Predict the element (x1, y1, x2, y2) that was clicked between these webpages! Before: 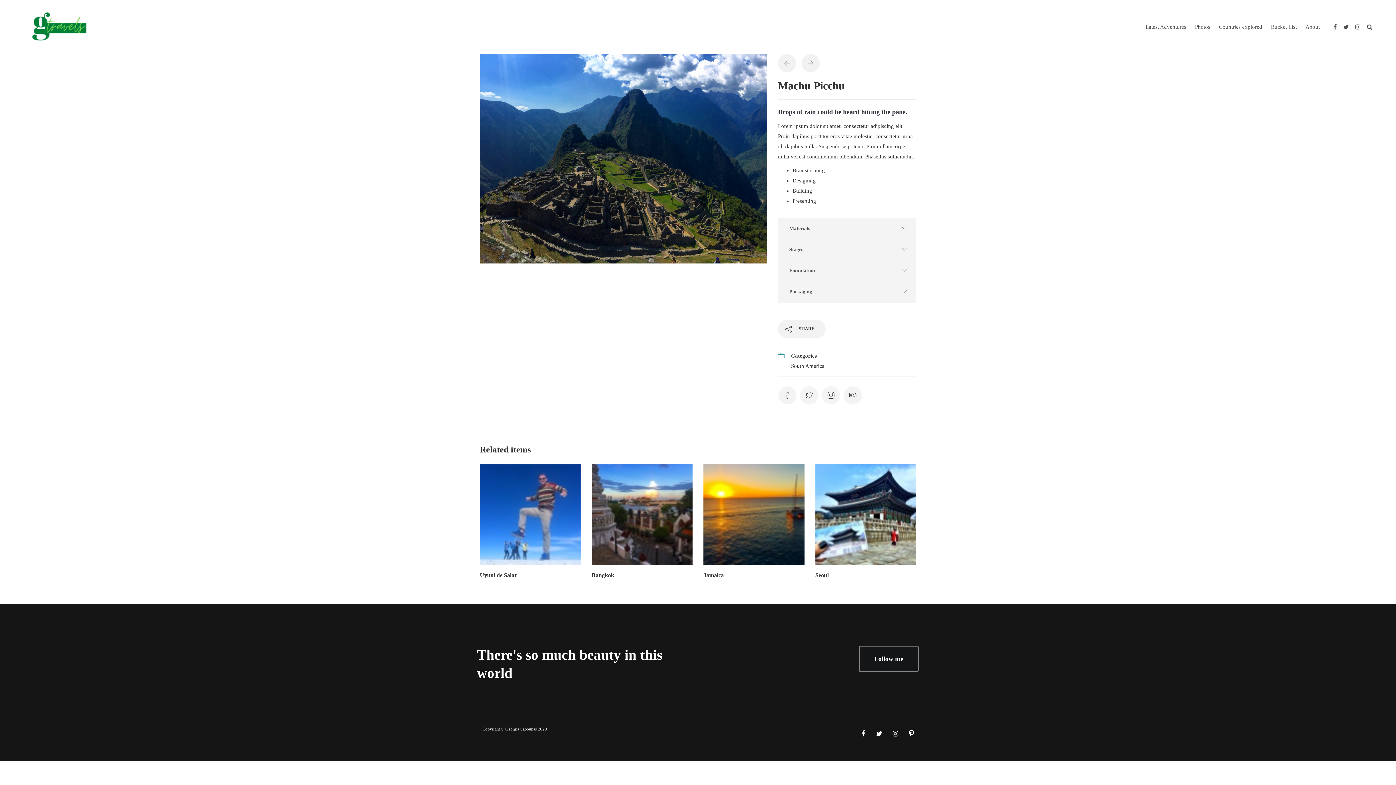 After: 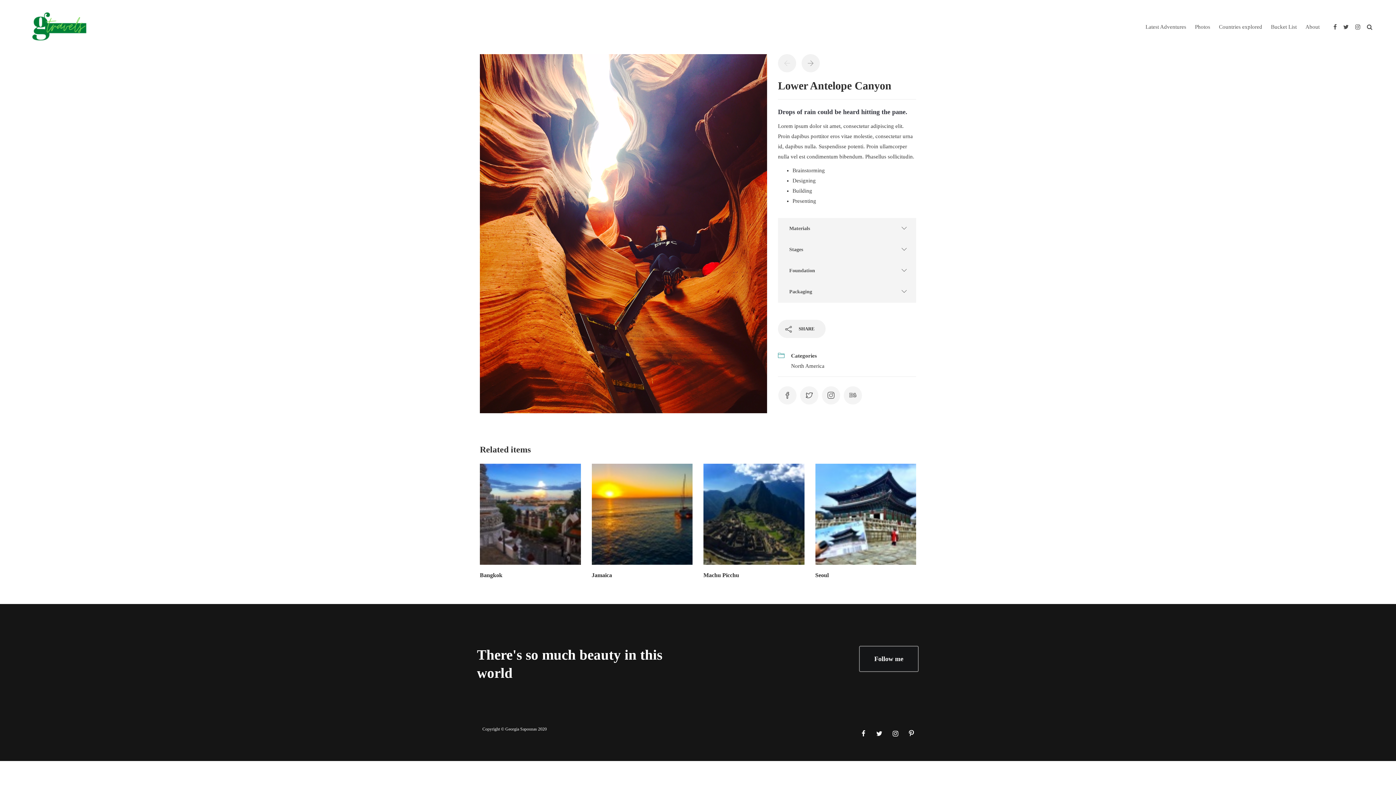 Action: bbox: (778, 54, 796, 72)